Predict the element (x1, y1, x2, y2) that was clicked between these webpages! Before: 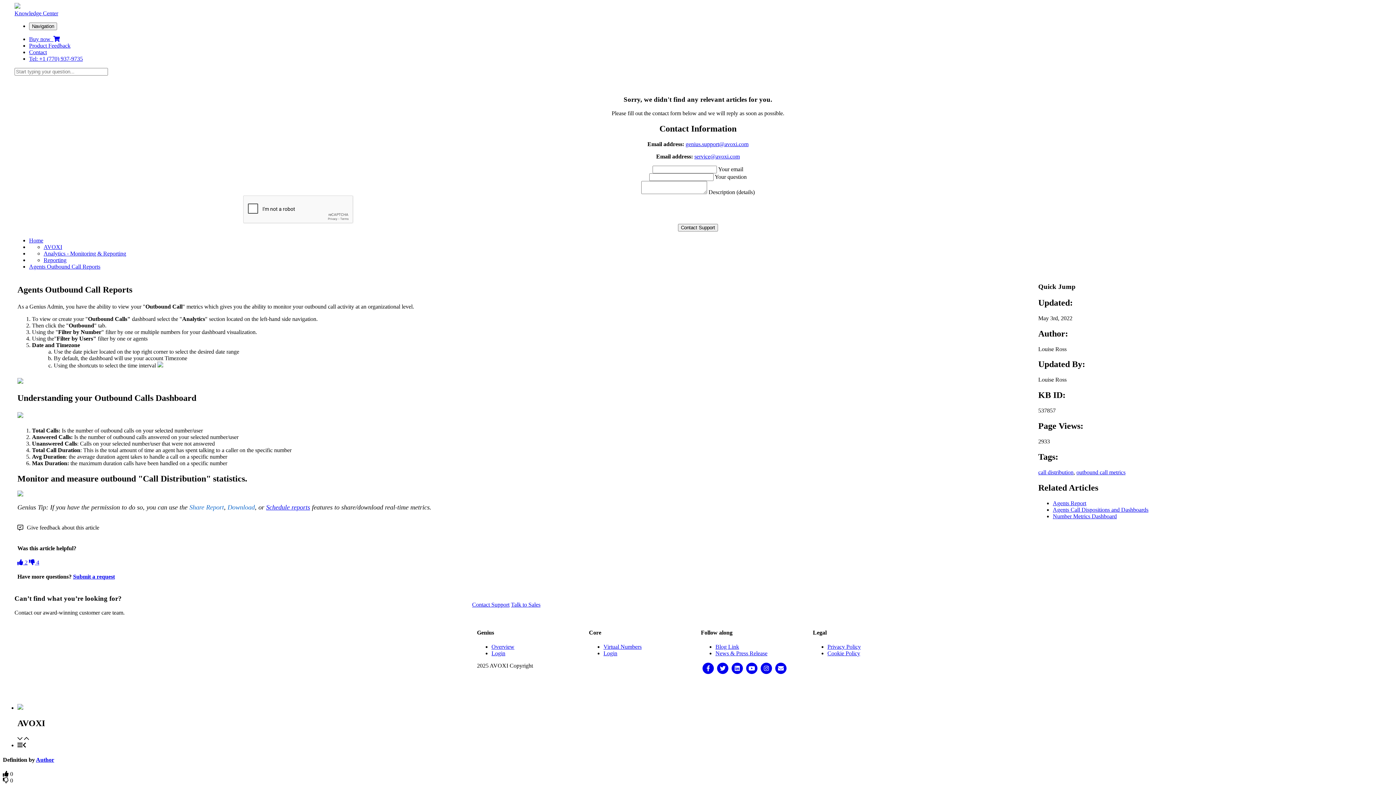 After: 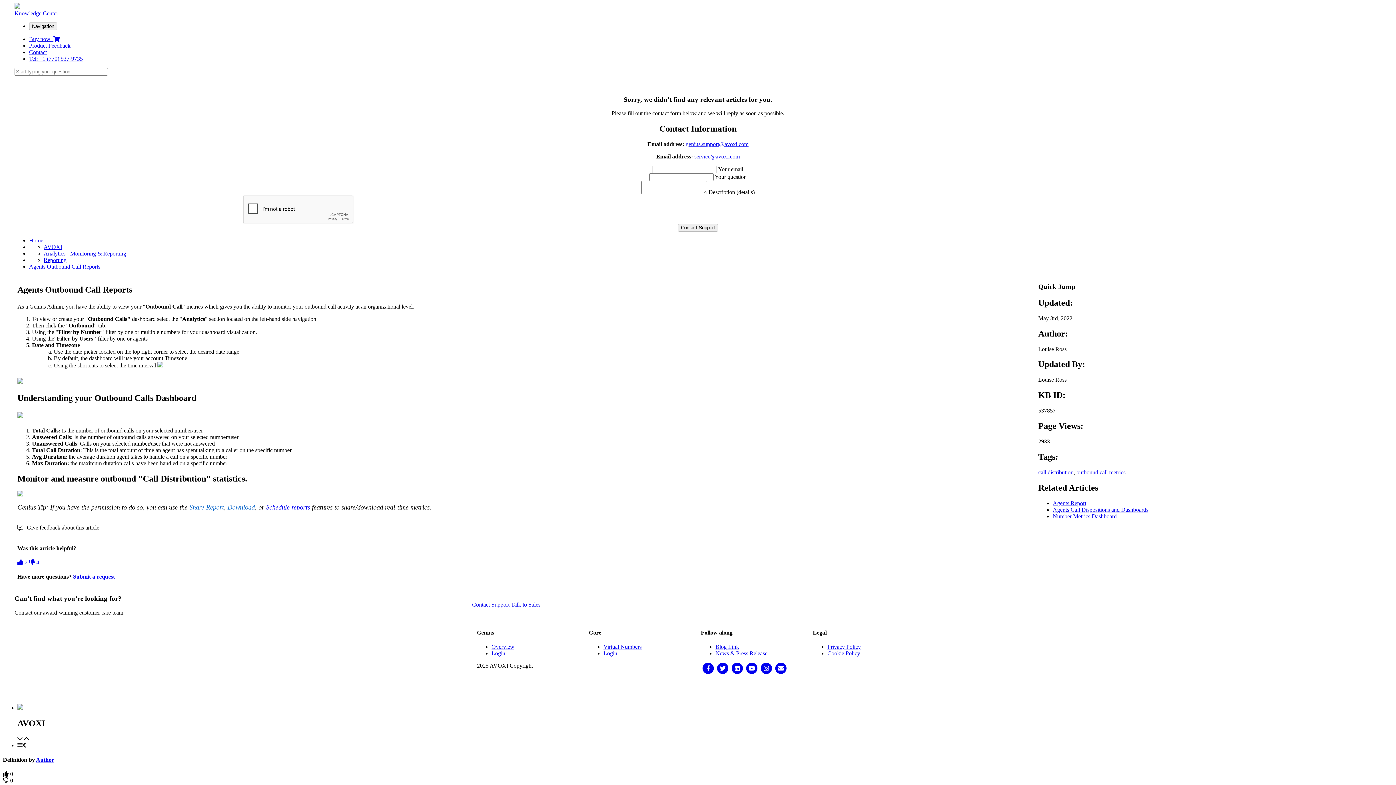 Action: bbox: (685, 141, 748, 147) label: genius.support@avoxi.com